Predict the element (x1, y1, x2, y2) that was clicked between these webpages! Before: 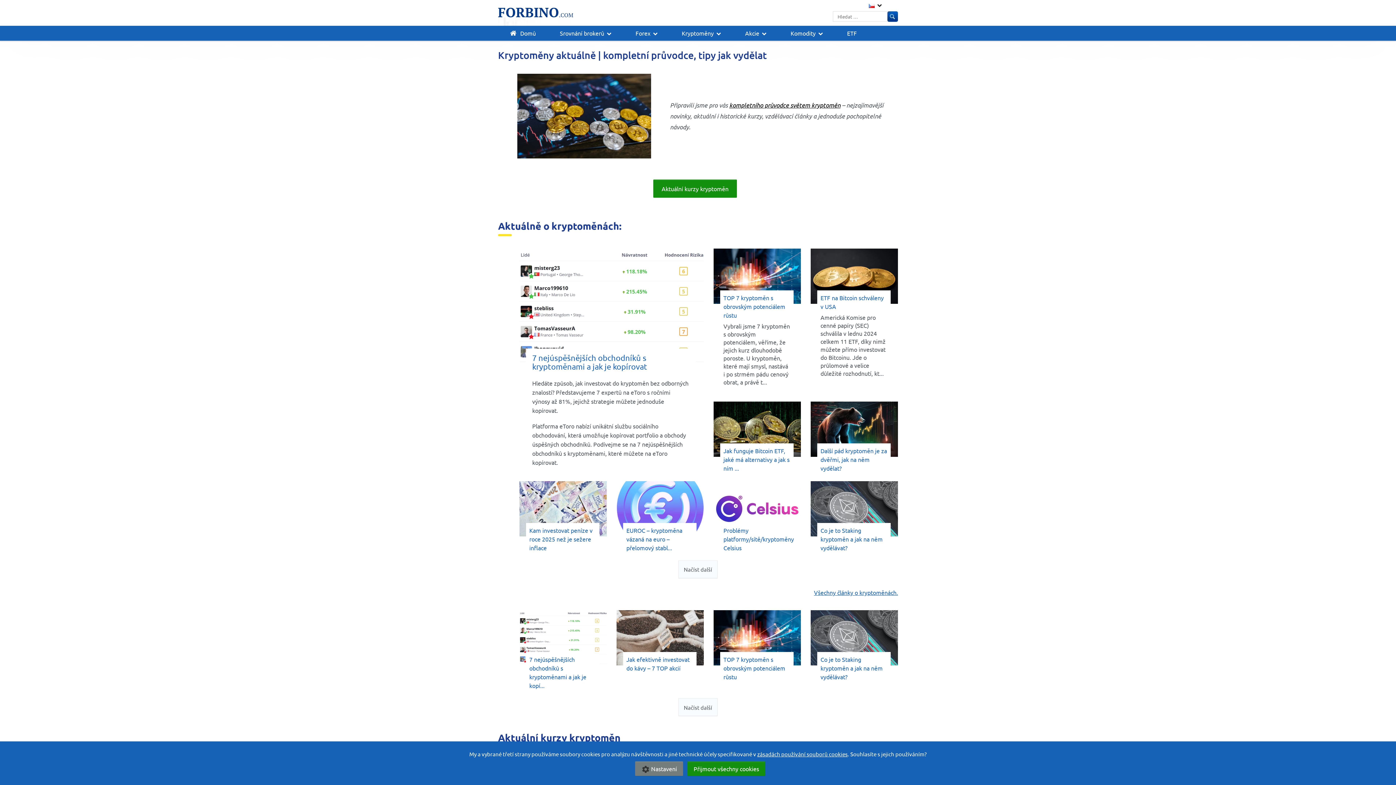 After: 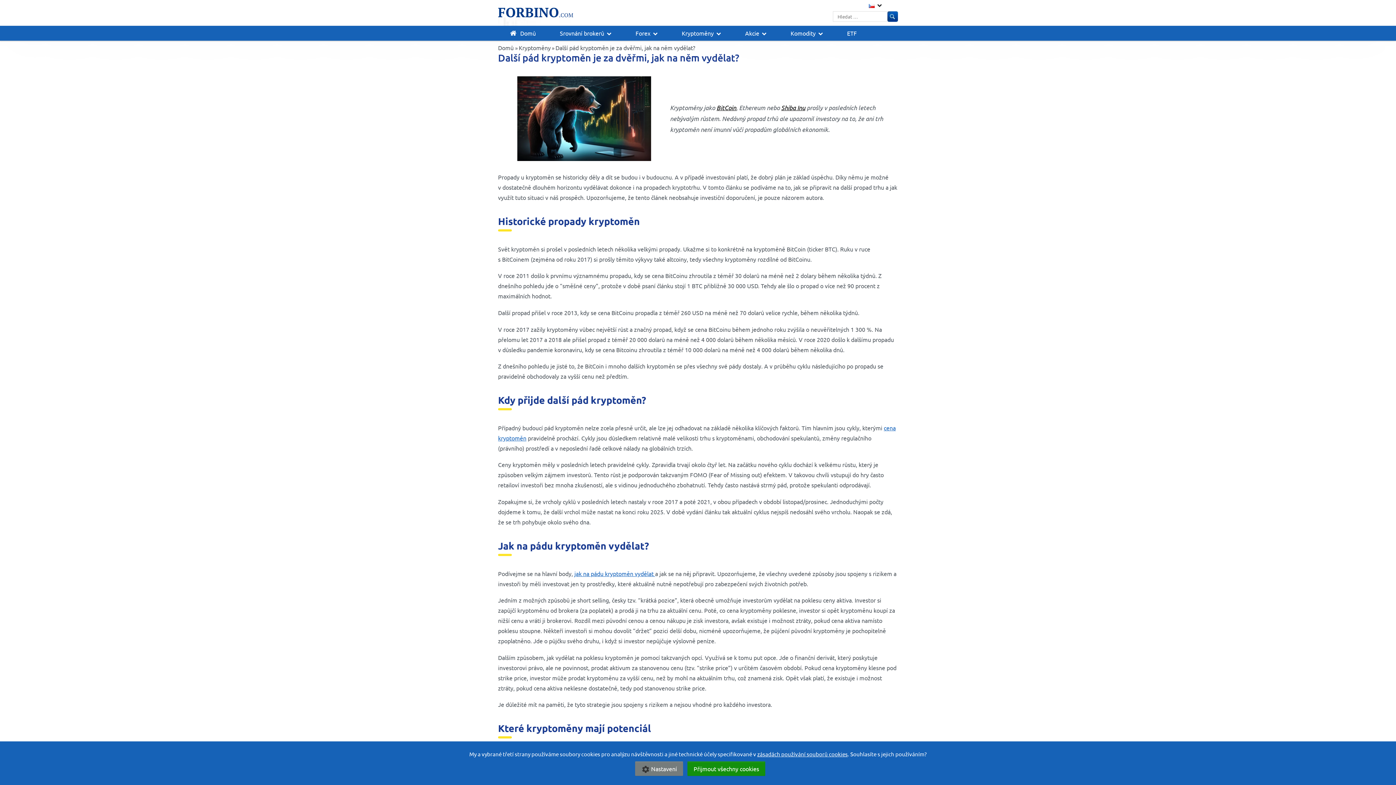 Action: bbox: (810, 401, 898, 457)